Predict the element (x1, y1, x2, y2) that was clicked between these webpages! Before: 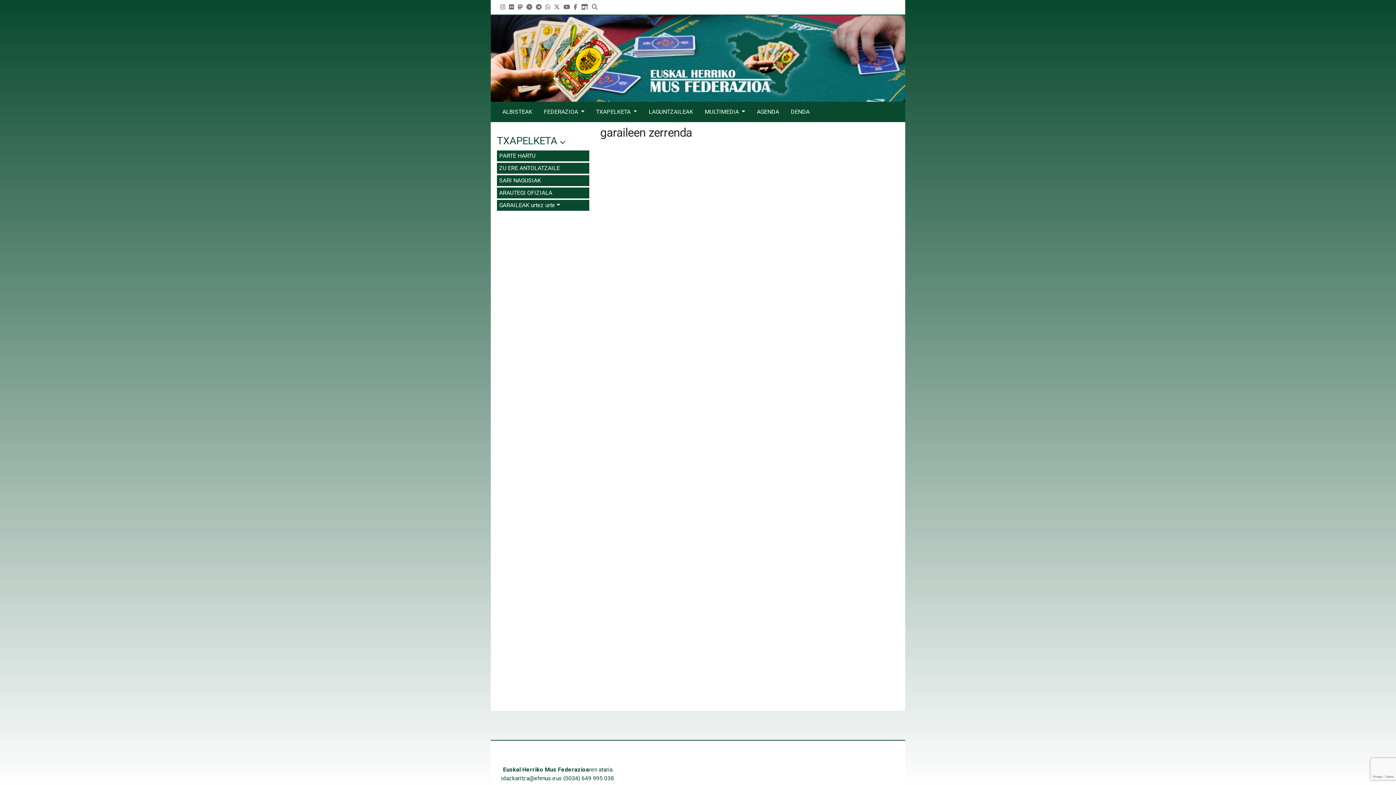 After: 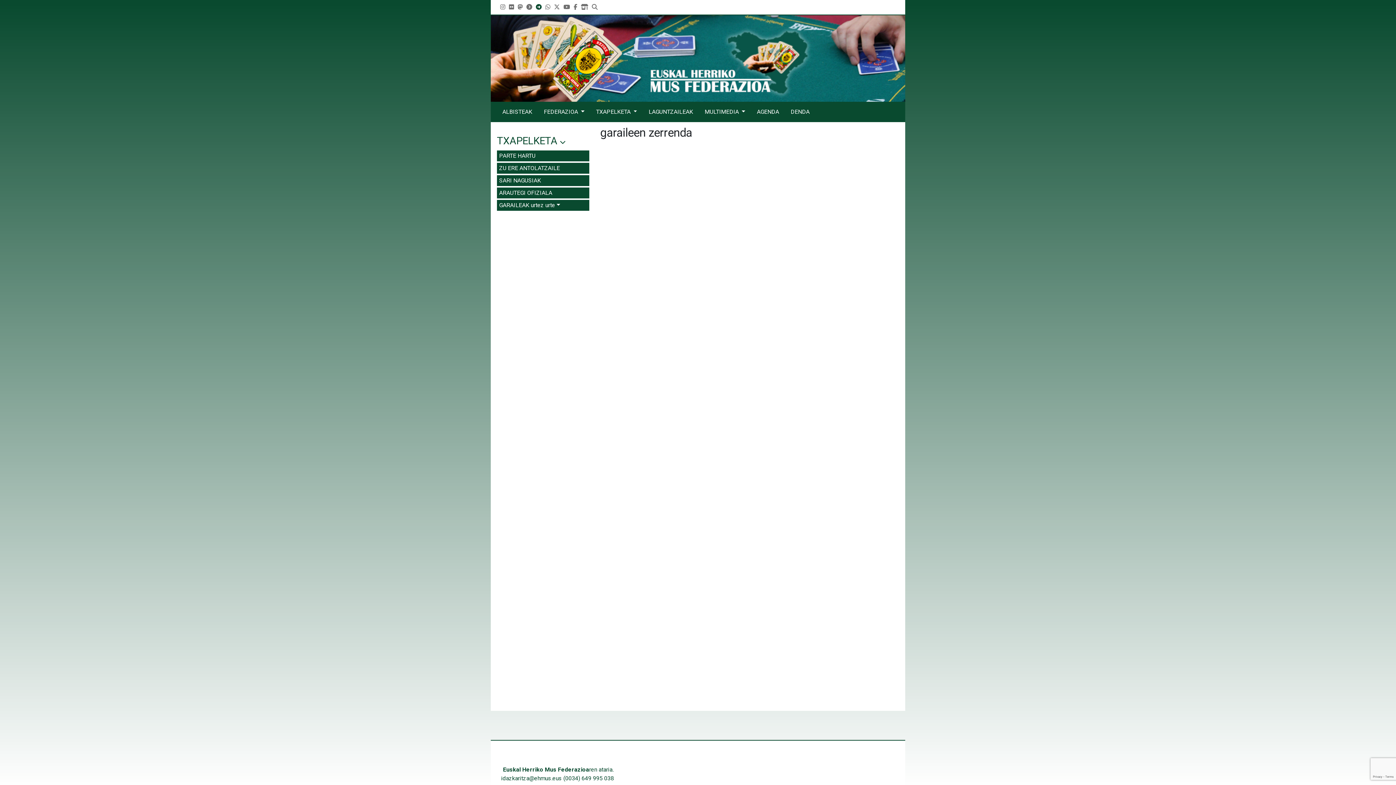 Action: label: Telegram bbox: (536, 3, 541, 10)